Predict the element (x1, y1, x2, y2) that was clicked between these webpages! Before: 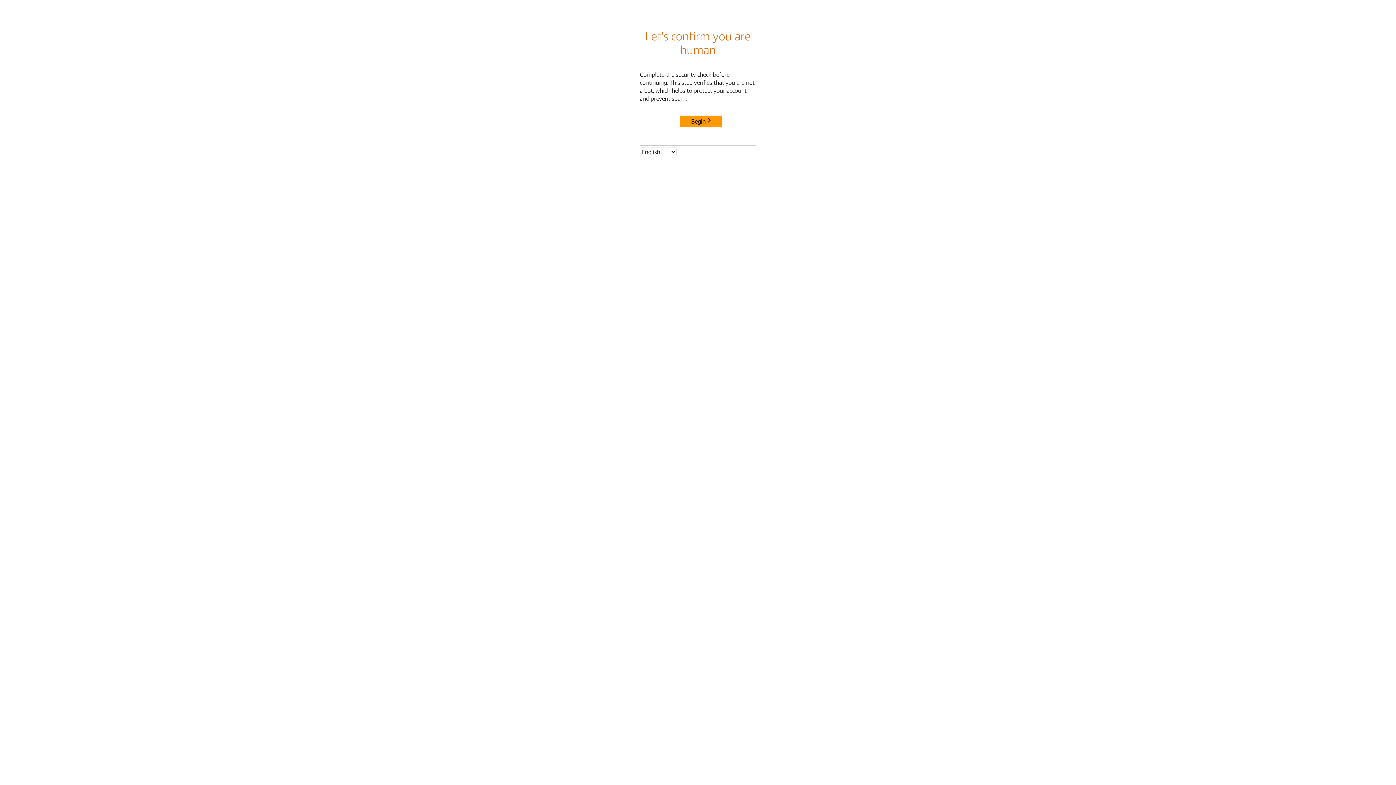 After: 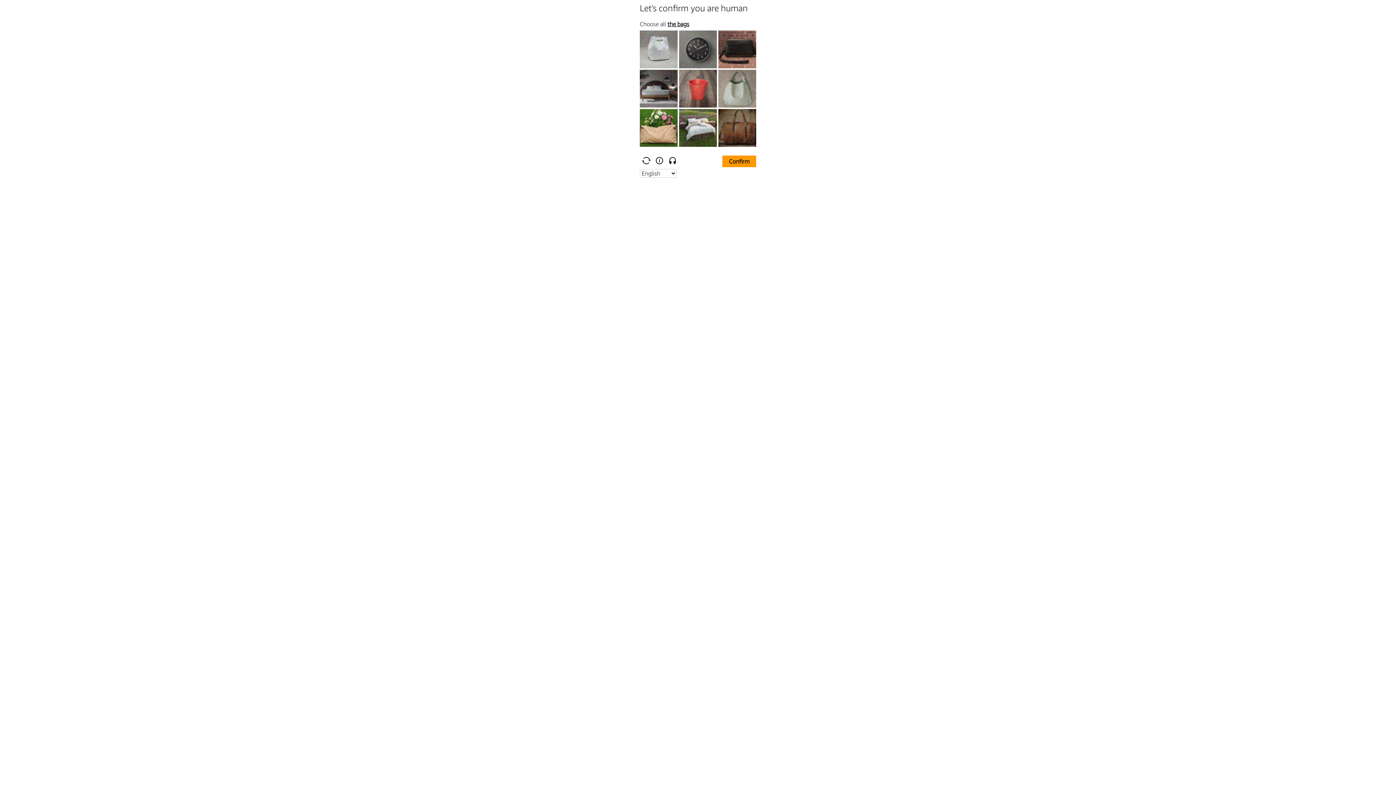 Action: bbox: (680, 115, 722, 127) label: Begin